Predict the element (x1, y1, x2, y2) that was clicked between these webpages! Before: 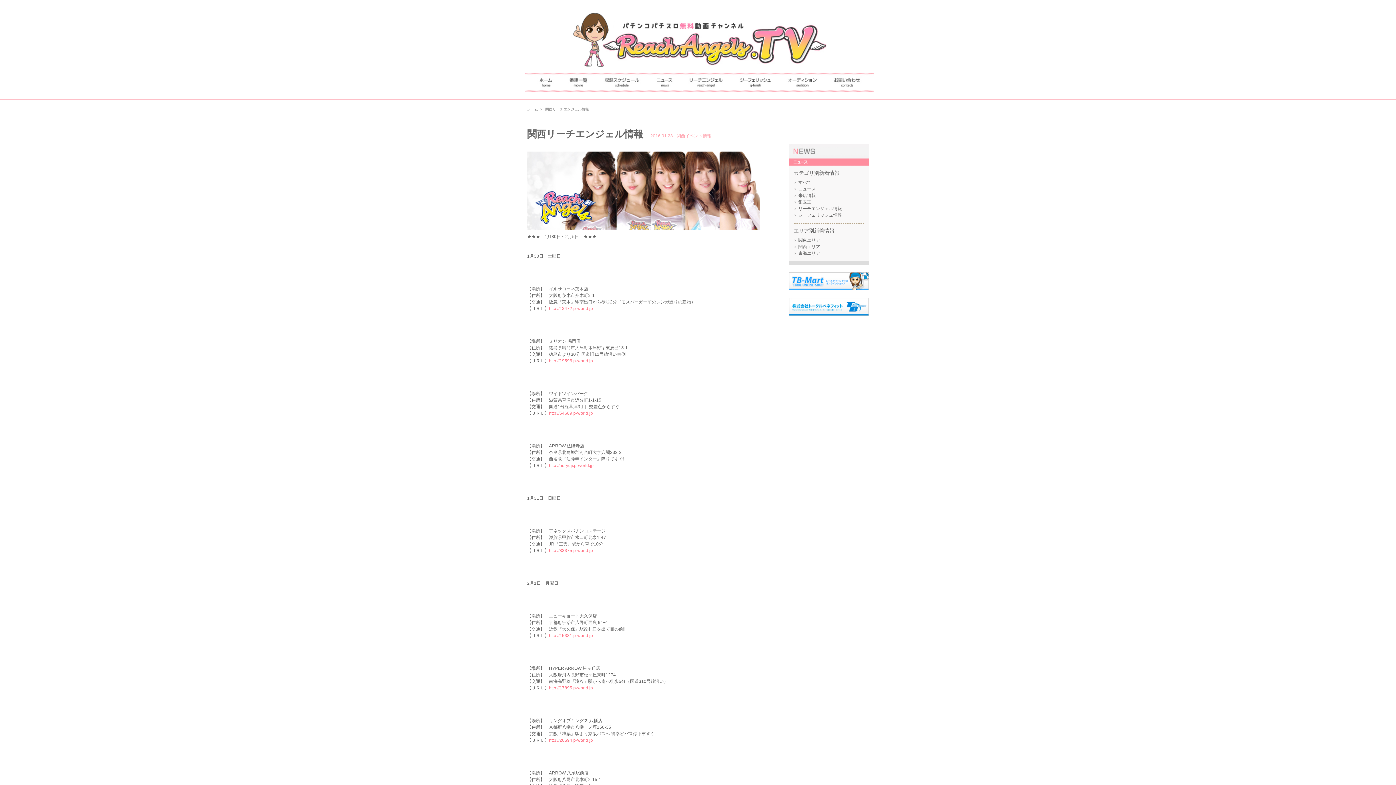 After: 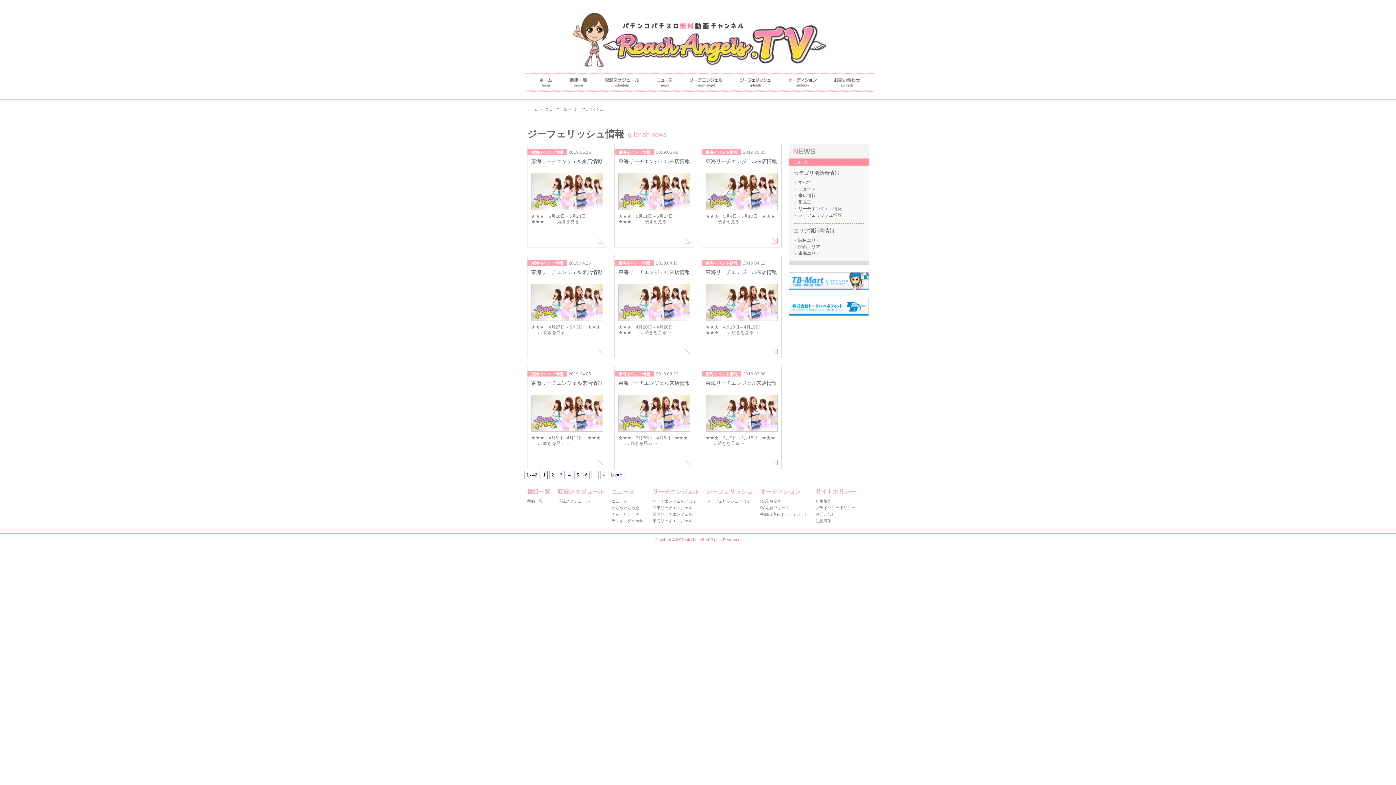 Action: bbox: (793, 212, 842, 217) label: ジーフェリッシュ情報